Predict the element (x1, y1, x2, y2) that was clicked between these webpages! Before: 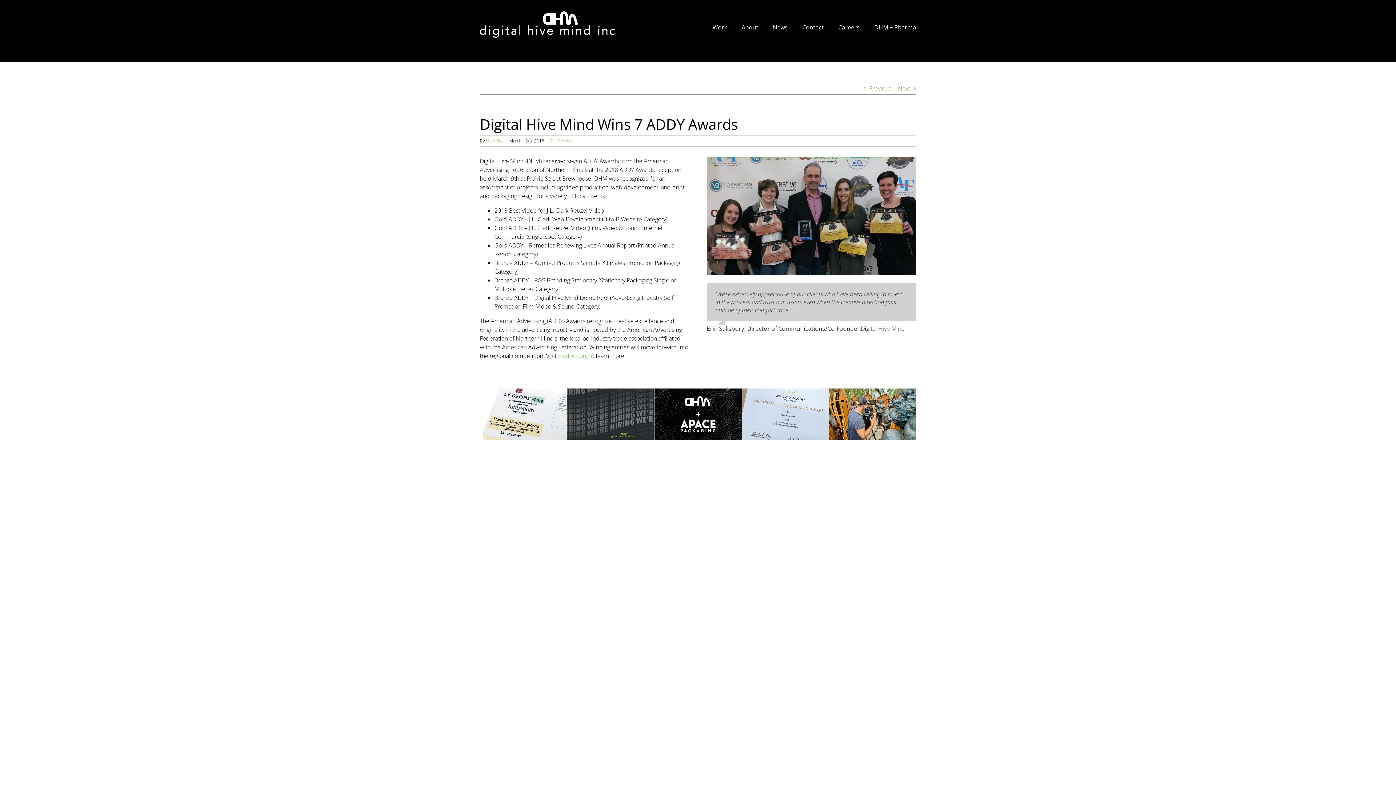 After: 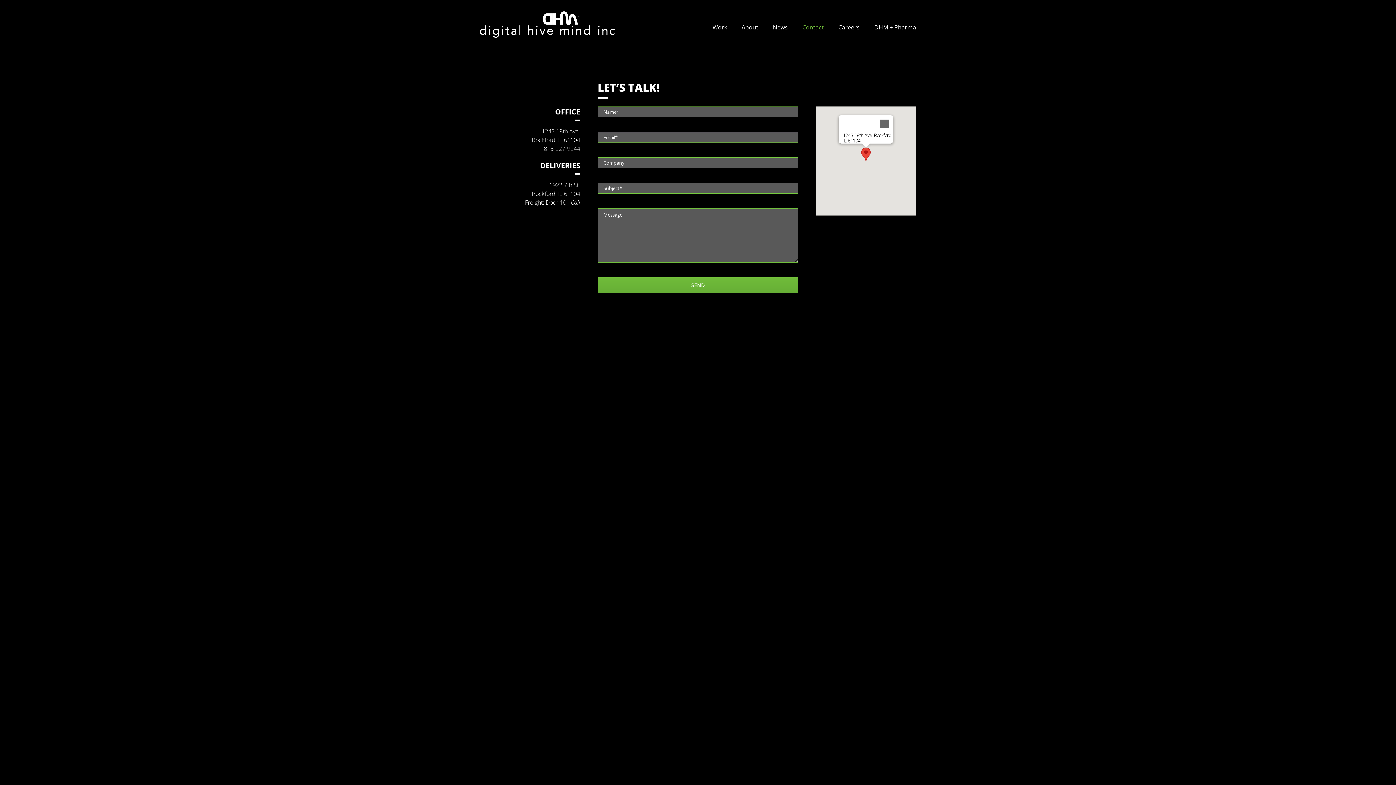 Action: label: Contact bbox: (802, 0, 824, 54)